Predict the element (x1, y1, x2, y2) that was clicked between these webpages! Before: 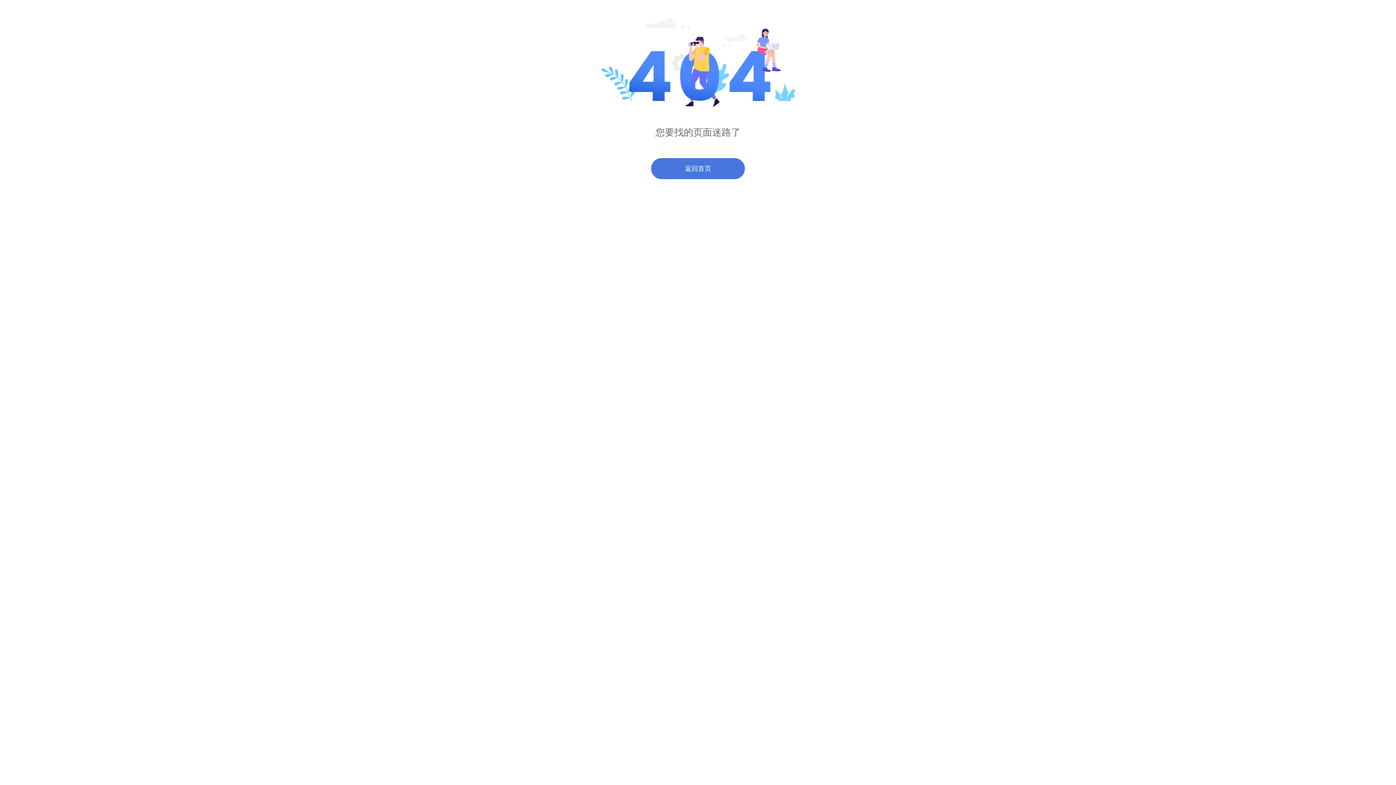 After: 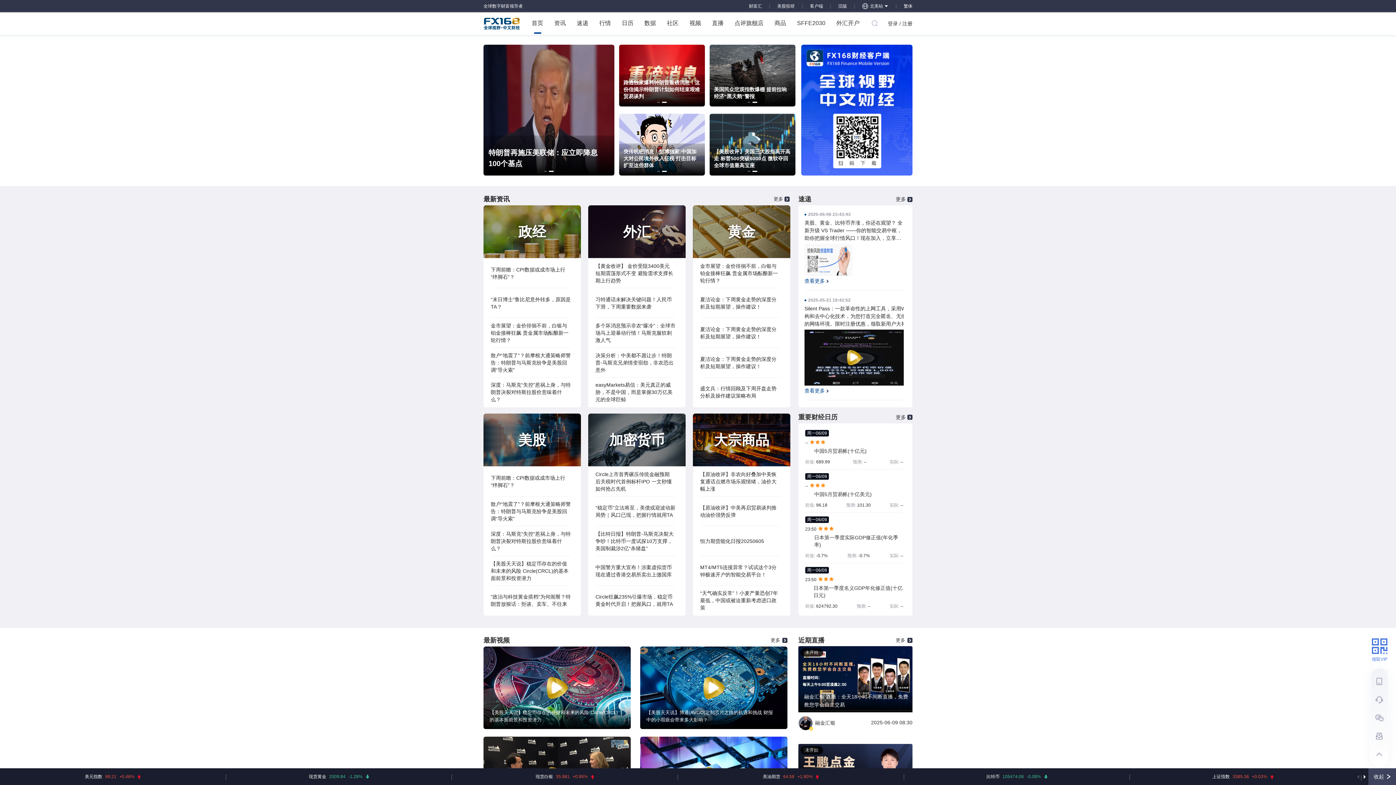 Action: label: 返回首页 bbox: (650, 157, 745, 179)